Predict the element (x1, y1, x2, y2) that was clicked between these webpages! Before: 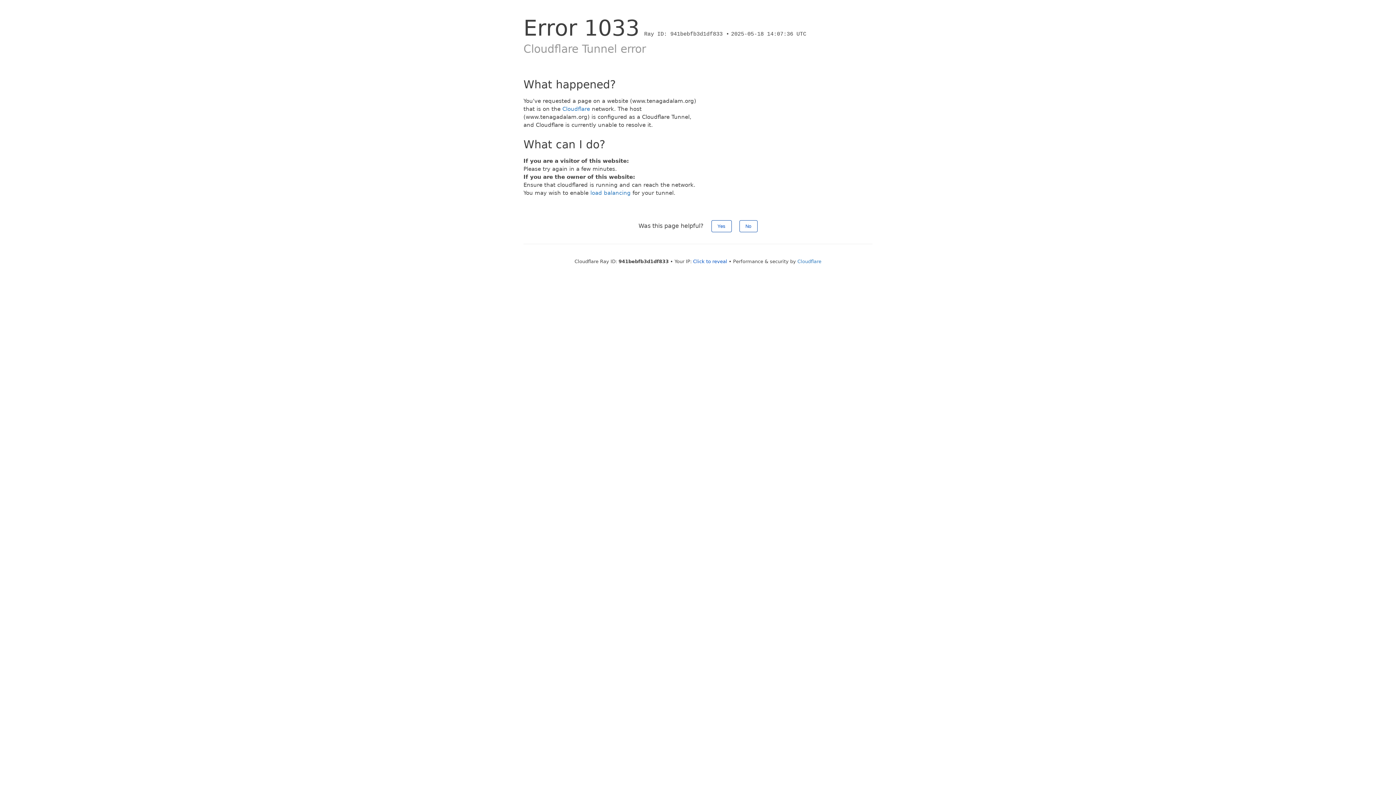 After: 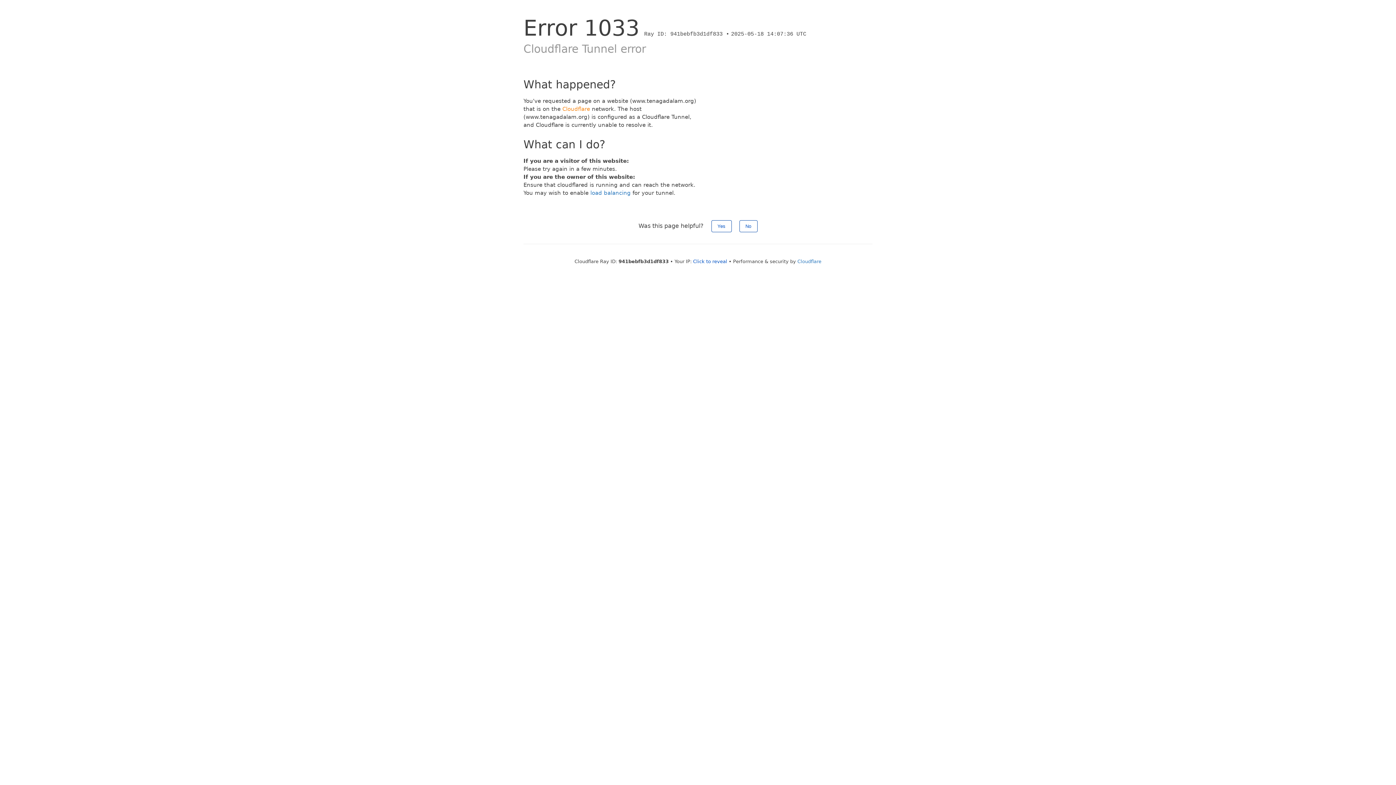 Action: bbox: (562, 105, 590, 112) label: Cloudflare